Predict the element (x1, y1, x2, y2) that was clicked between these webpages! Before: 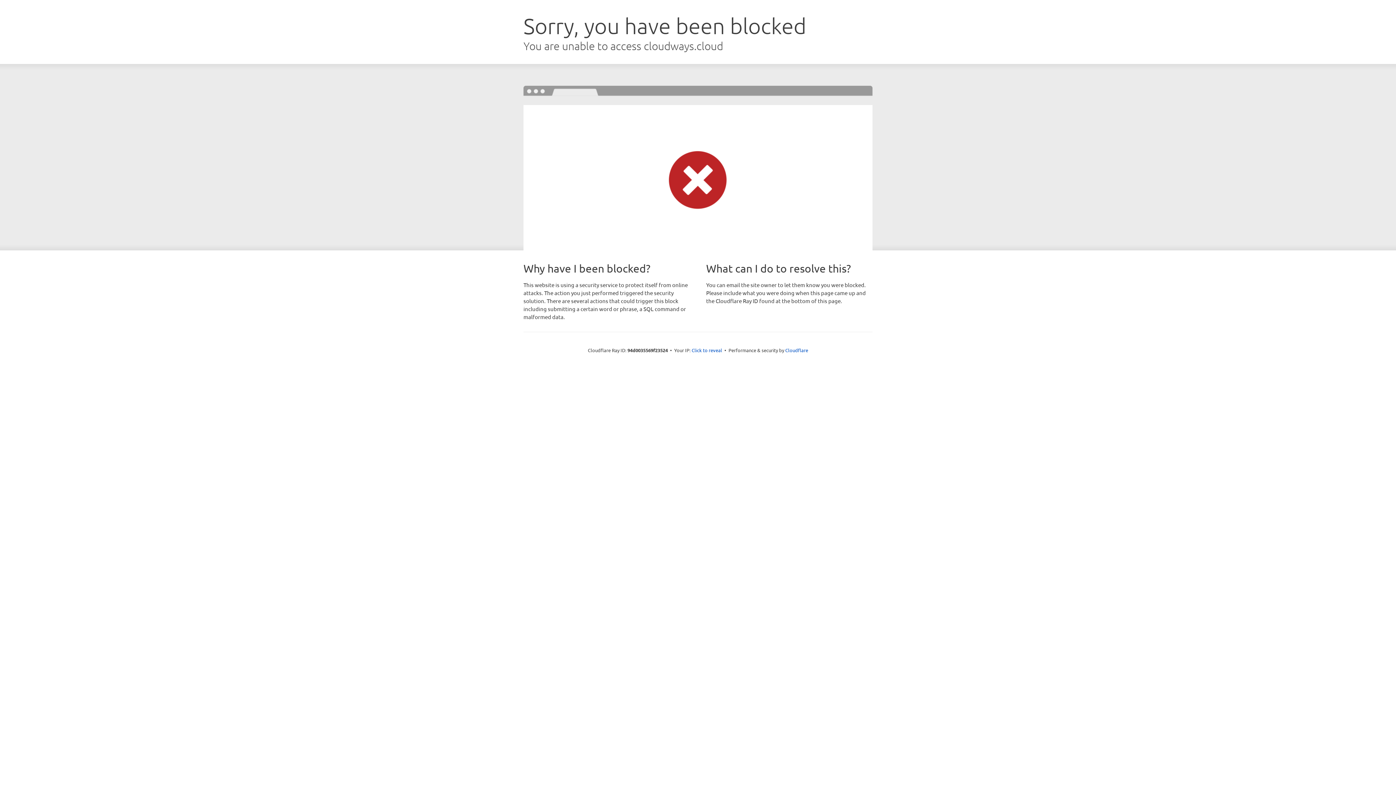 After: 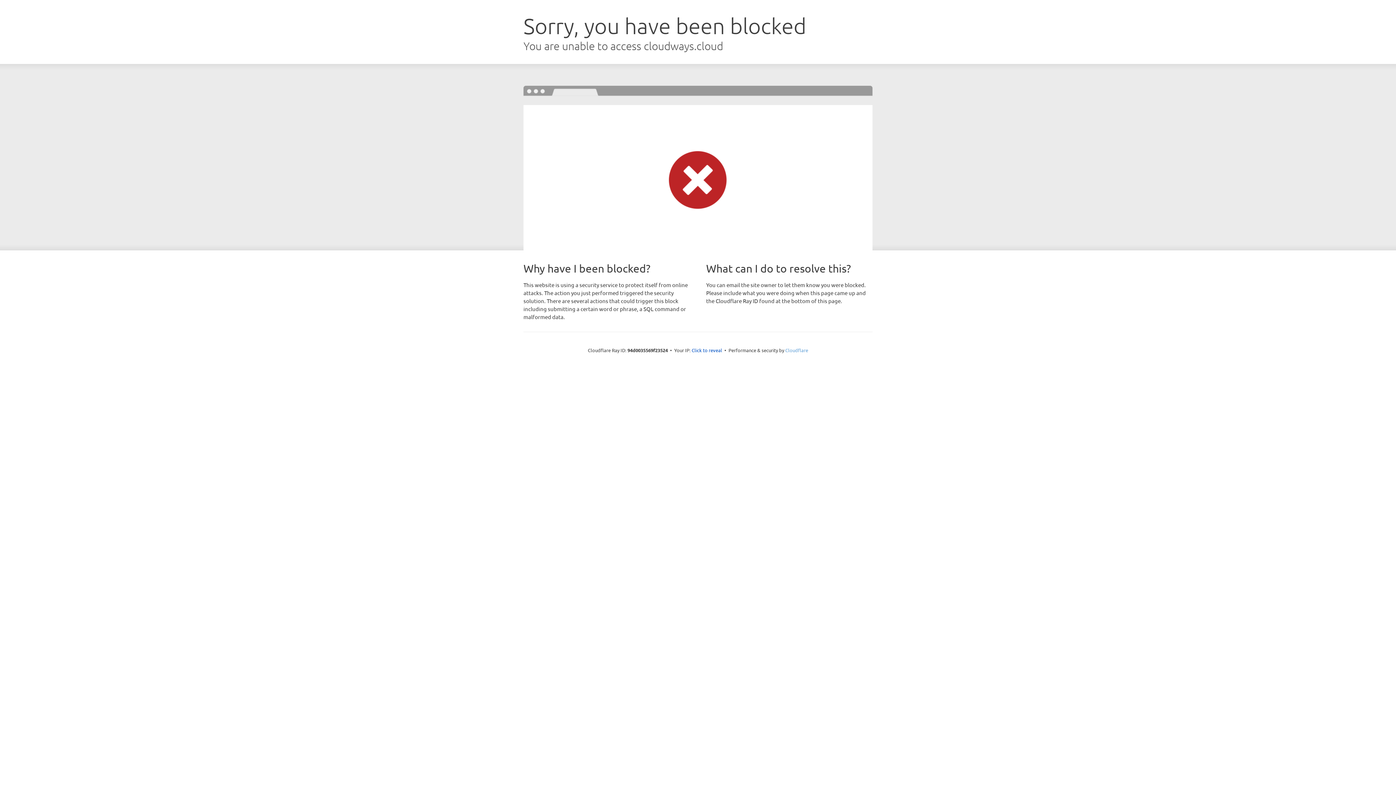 Action: bbox: (785, 347, 808, 353) label: Cloudflare